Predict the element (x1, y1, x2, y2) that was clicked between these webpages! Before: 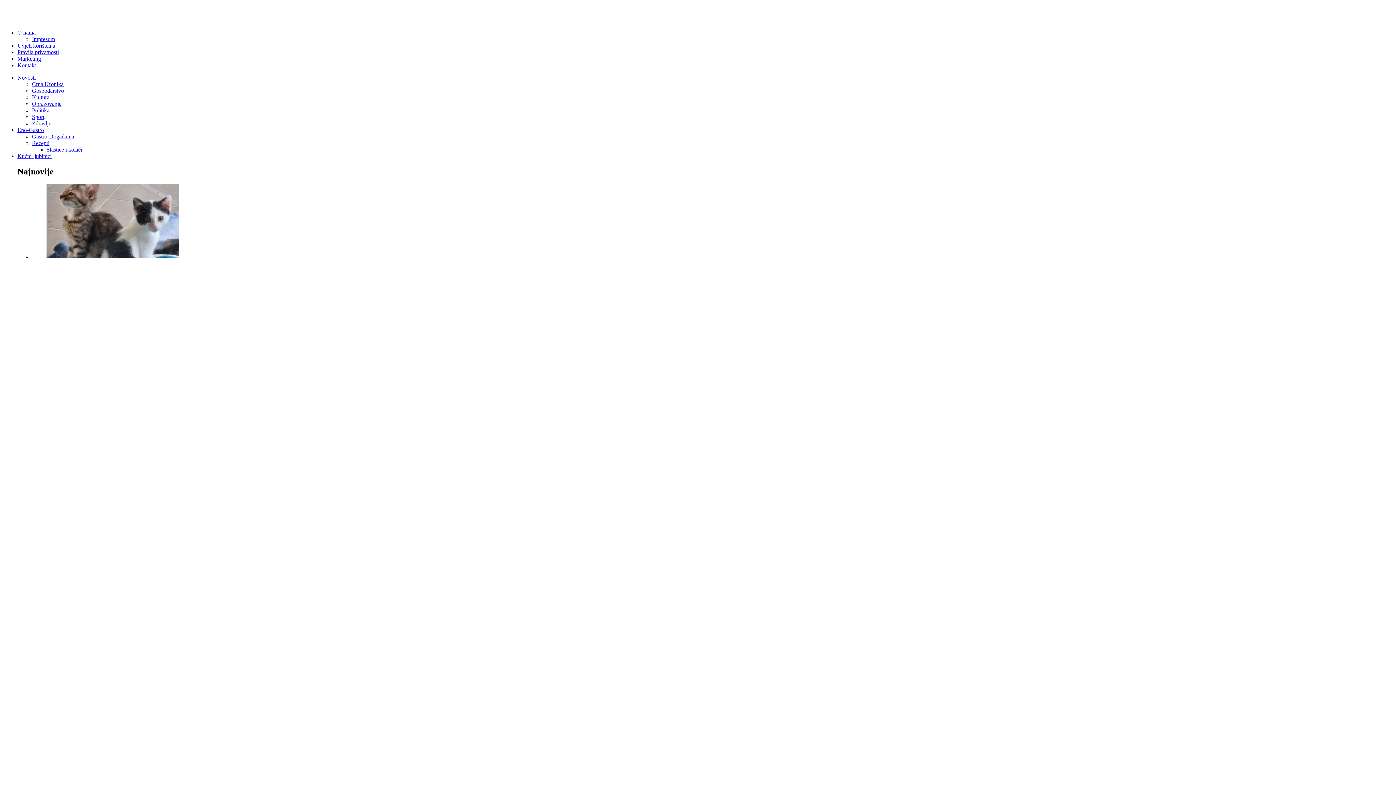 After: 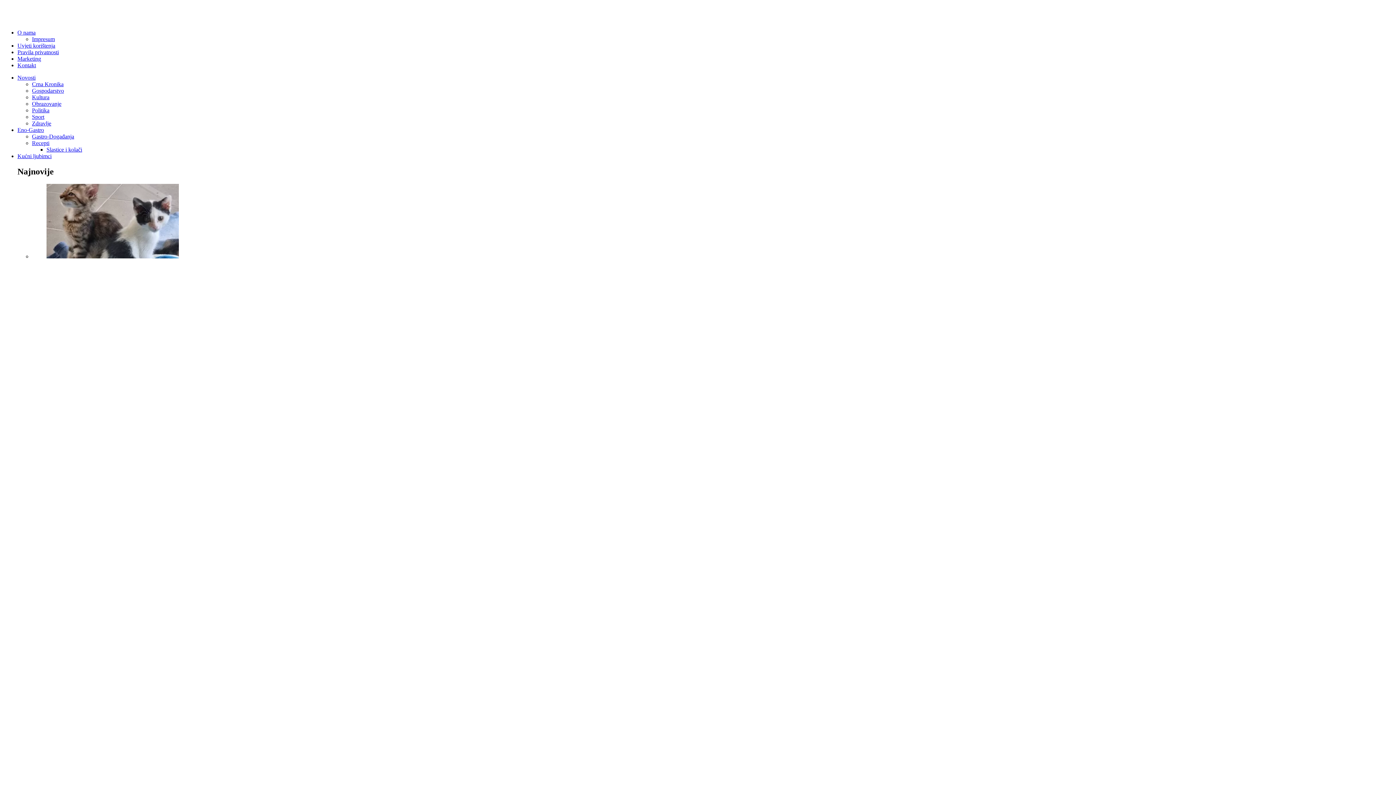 Action: bbox: (17, 49, 58, 55) label: Pravila privatnosti